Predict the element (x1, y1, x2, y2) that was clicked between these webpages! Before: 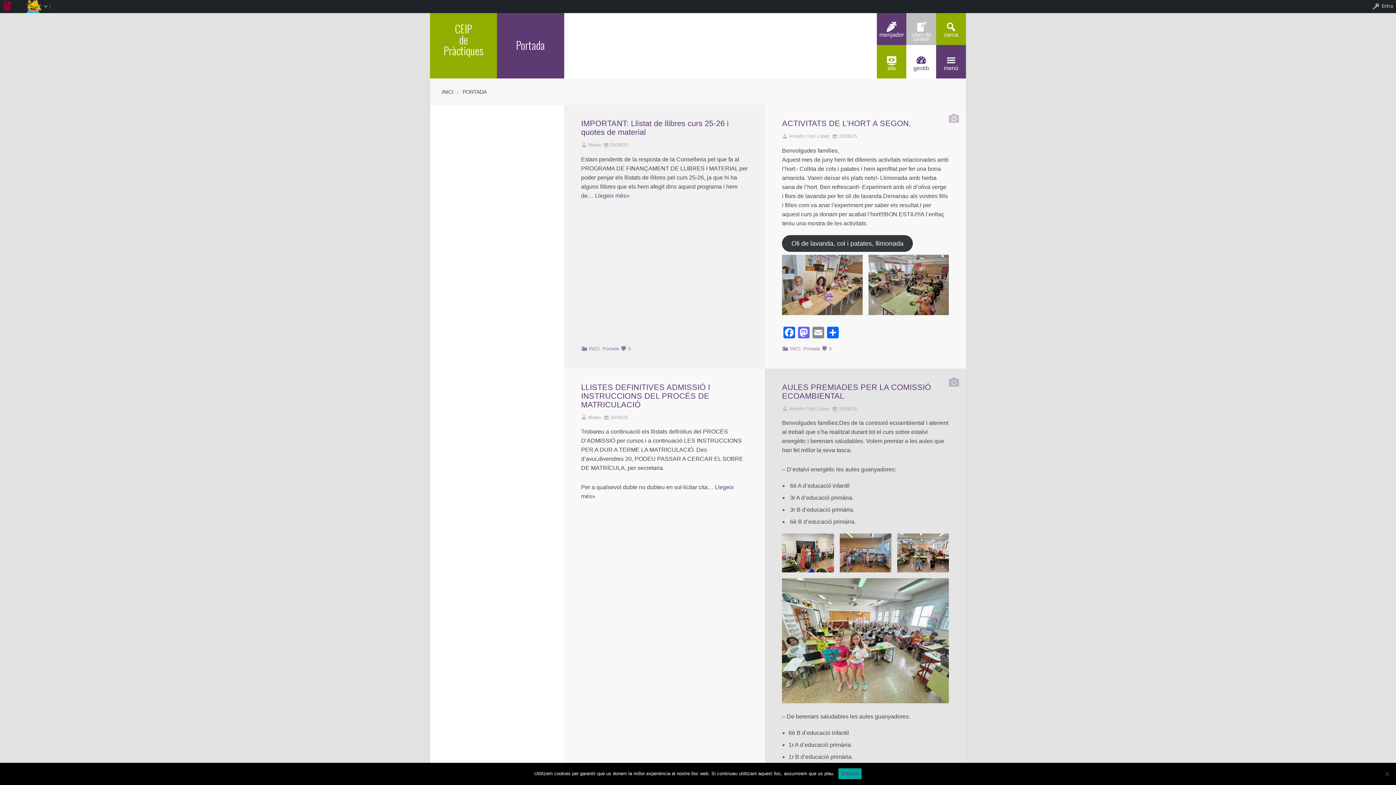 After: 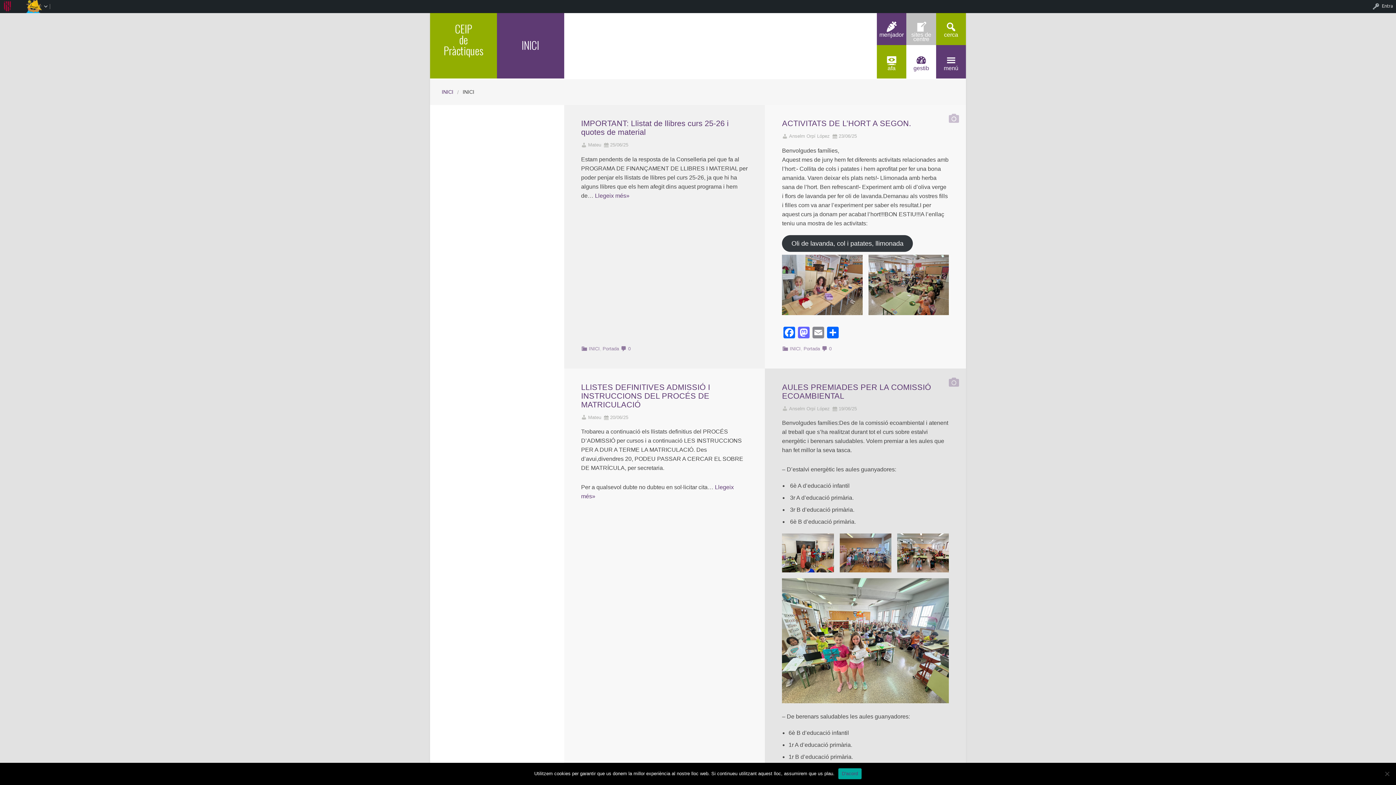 Action: bbox: (588, 346, 599, 351) label: INICI